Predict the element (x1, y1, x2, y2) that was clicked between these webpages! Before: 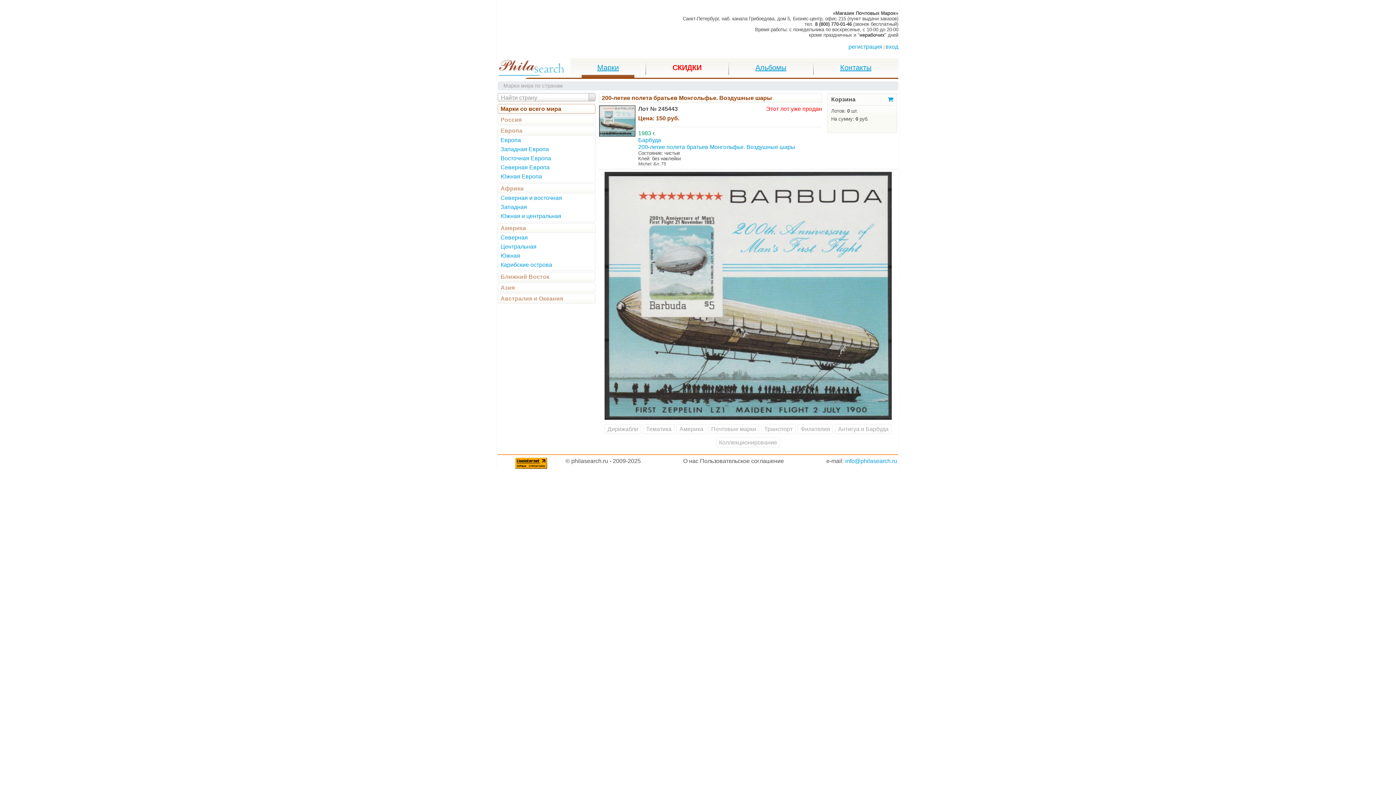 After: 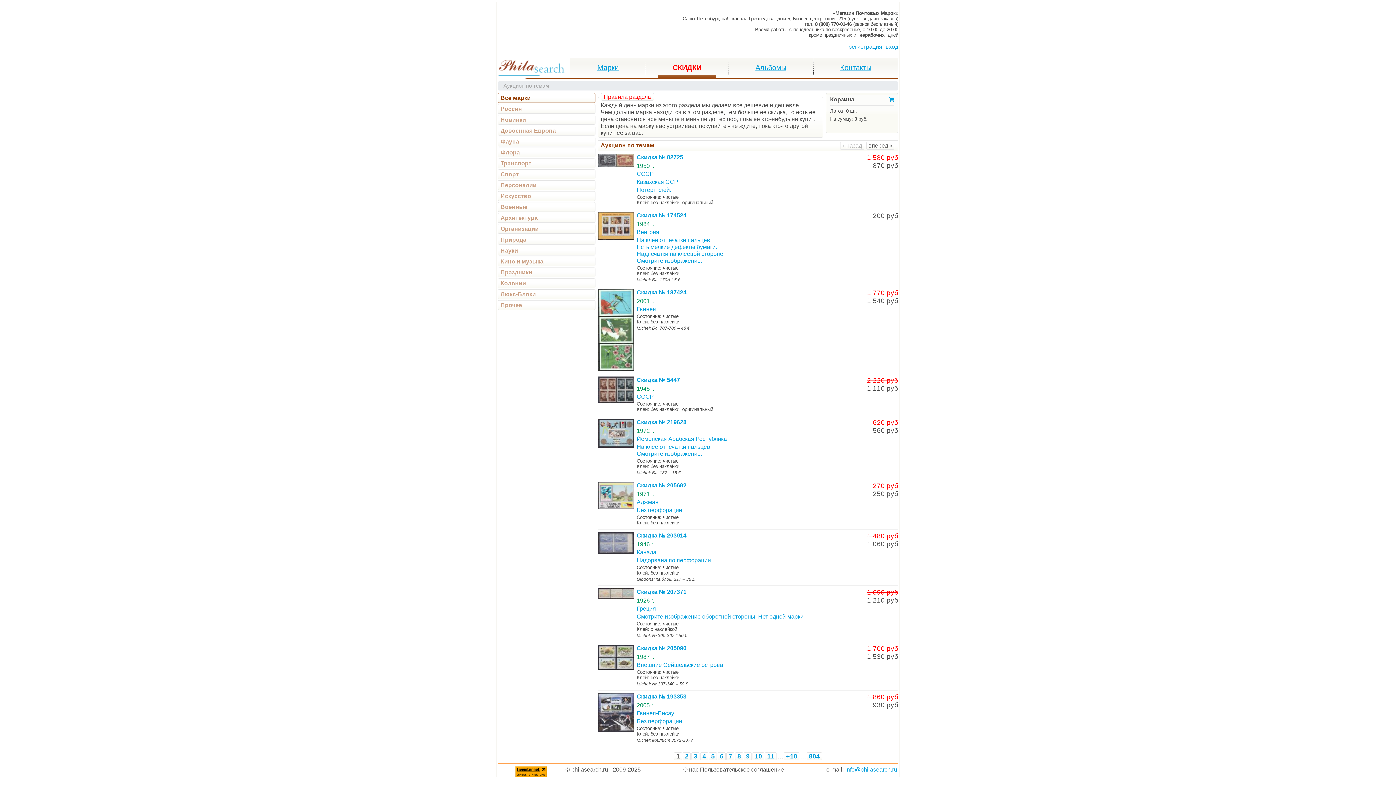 Action: label: СКИДКИ bbox: (645, 58, 728, 78)